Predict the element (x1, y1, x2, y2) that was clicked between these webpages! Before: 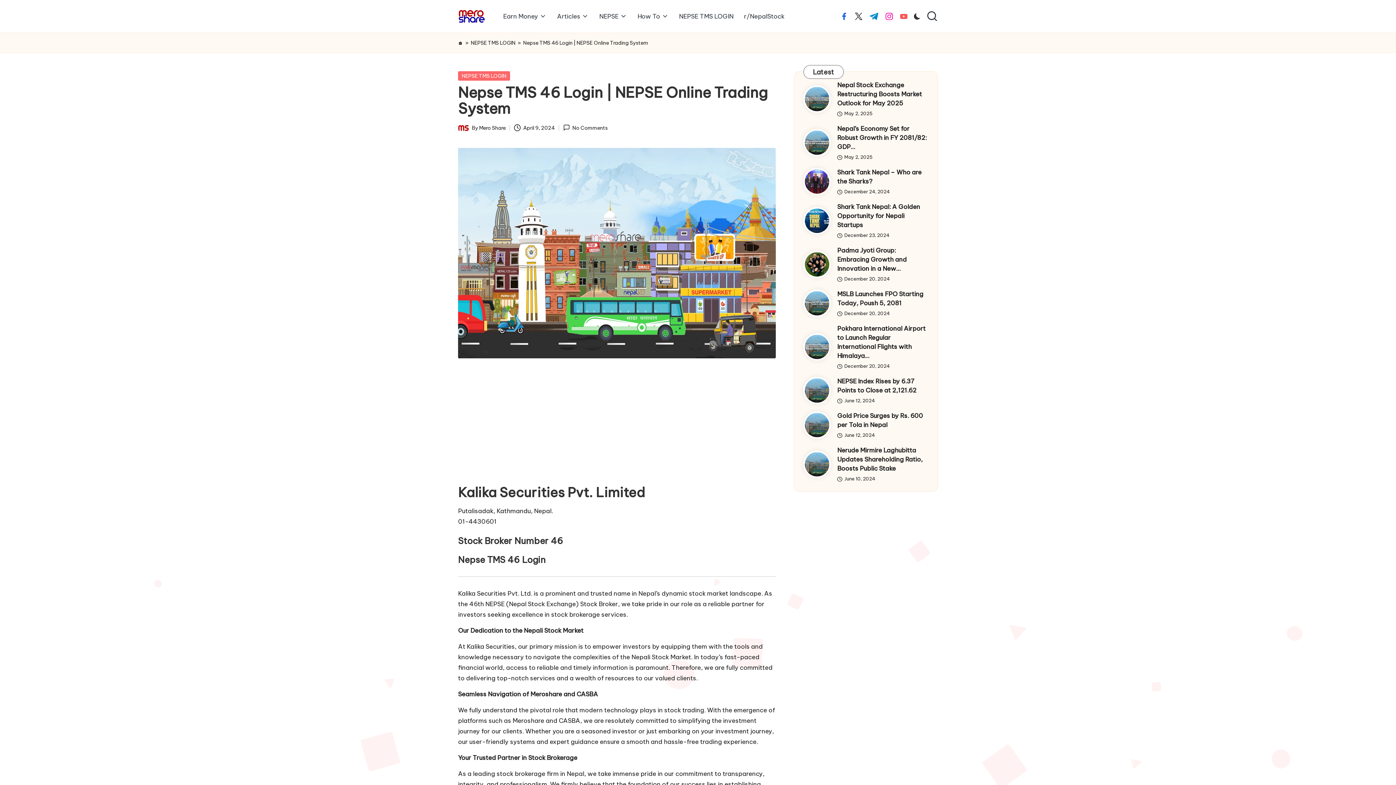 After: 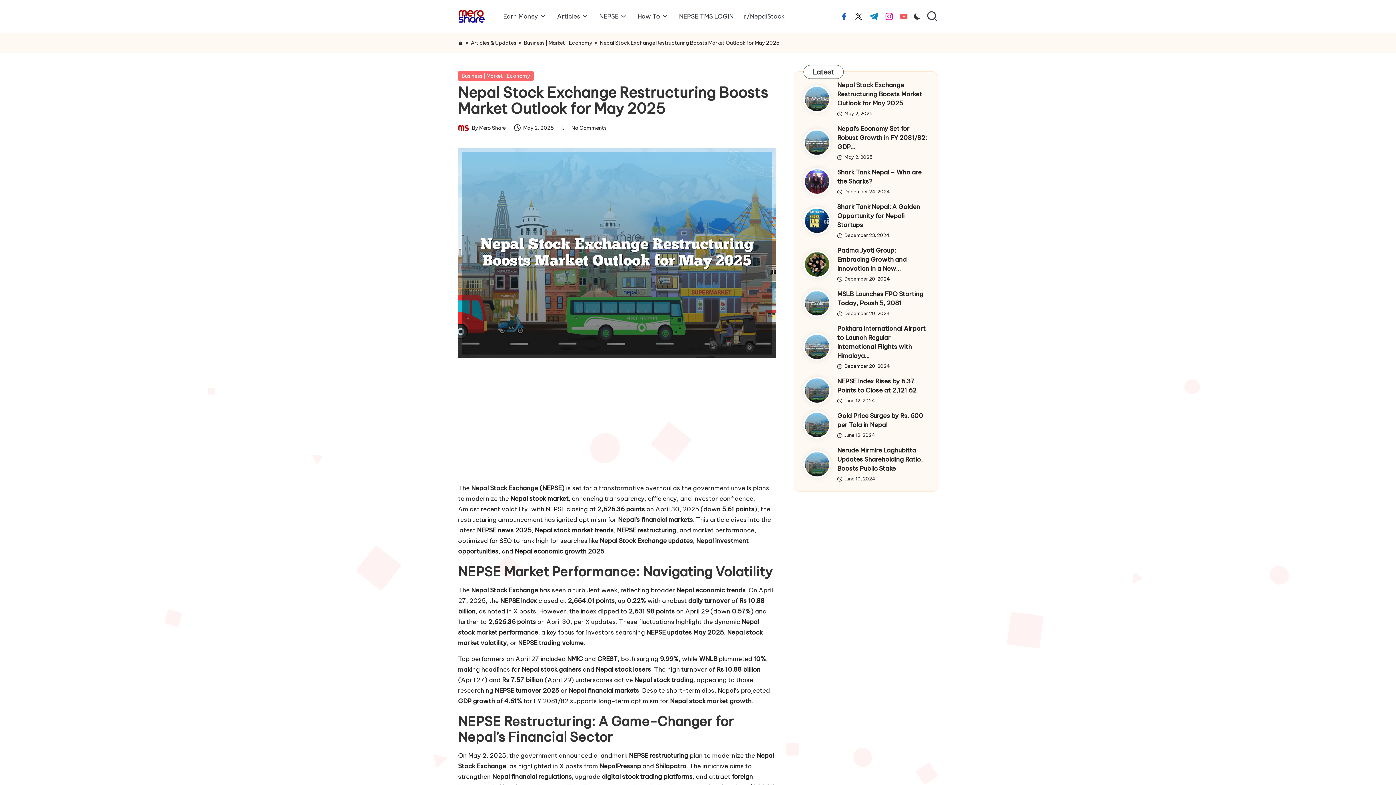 Action: label: Nepal Stock Exchange Restructuring Boosts Market Outlook for May 2025 bbox: (837, 81, 922, 107)